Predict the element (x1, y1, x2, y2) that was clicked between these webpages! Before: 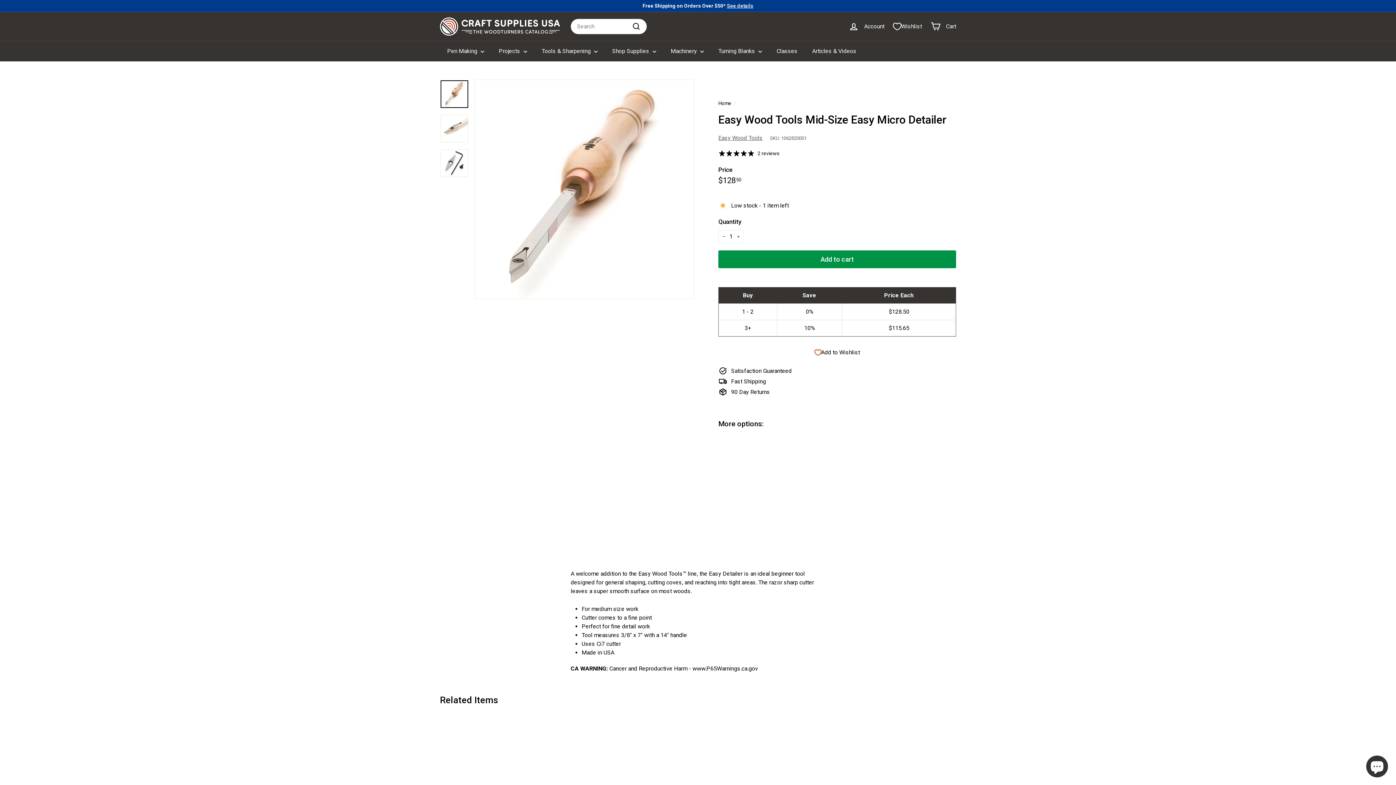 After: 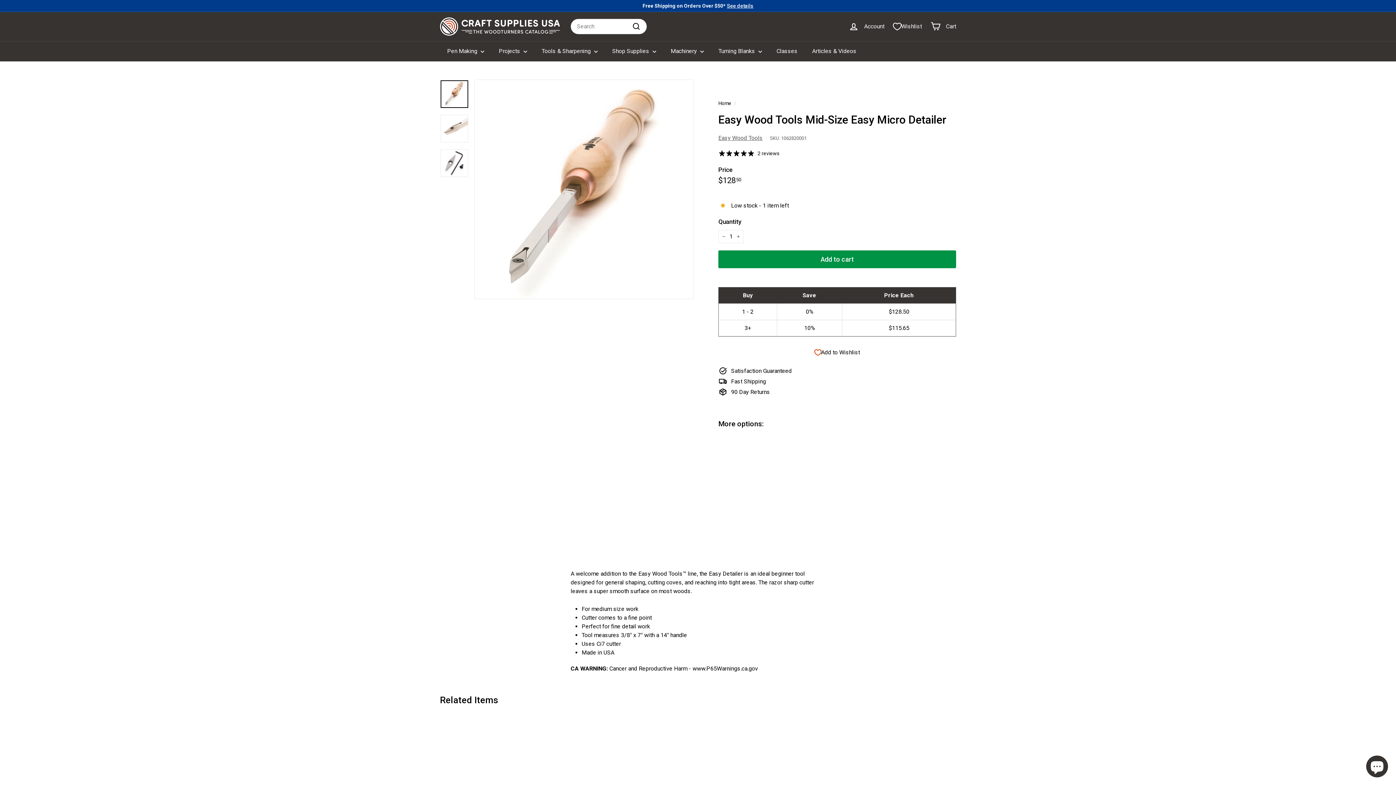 Action: bbox: (440, 80, 468, 107)